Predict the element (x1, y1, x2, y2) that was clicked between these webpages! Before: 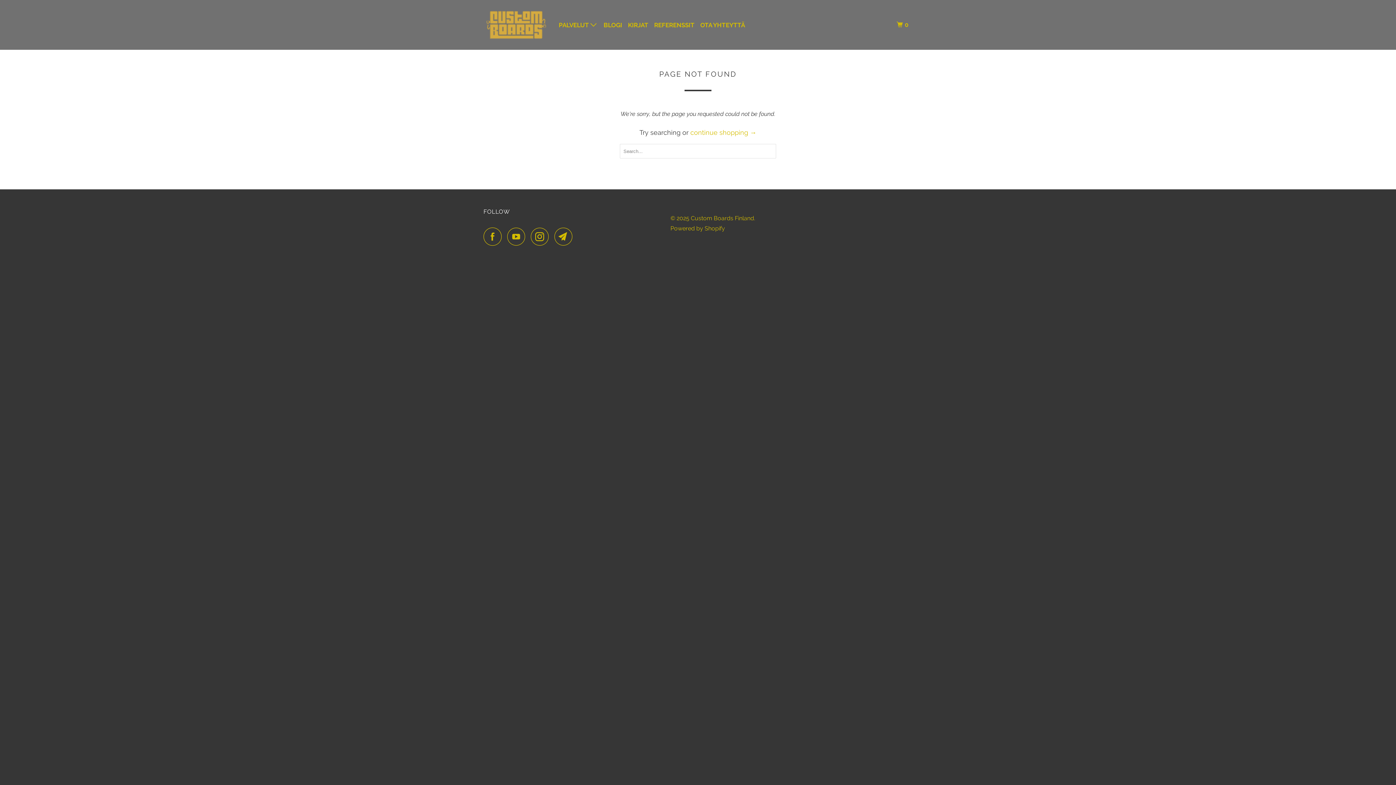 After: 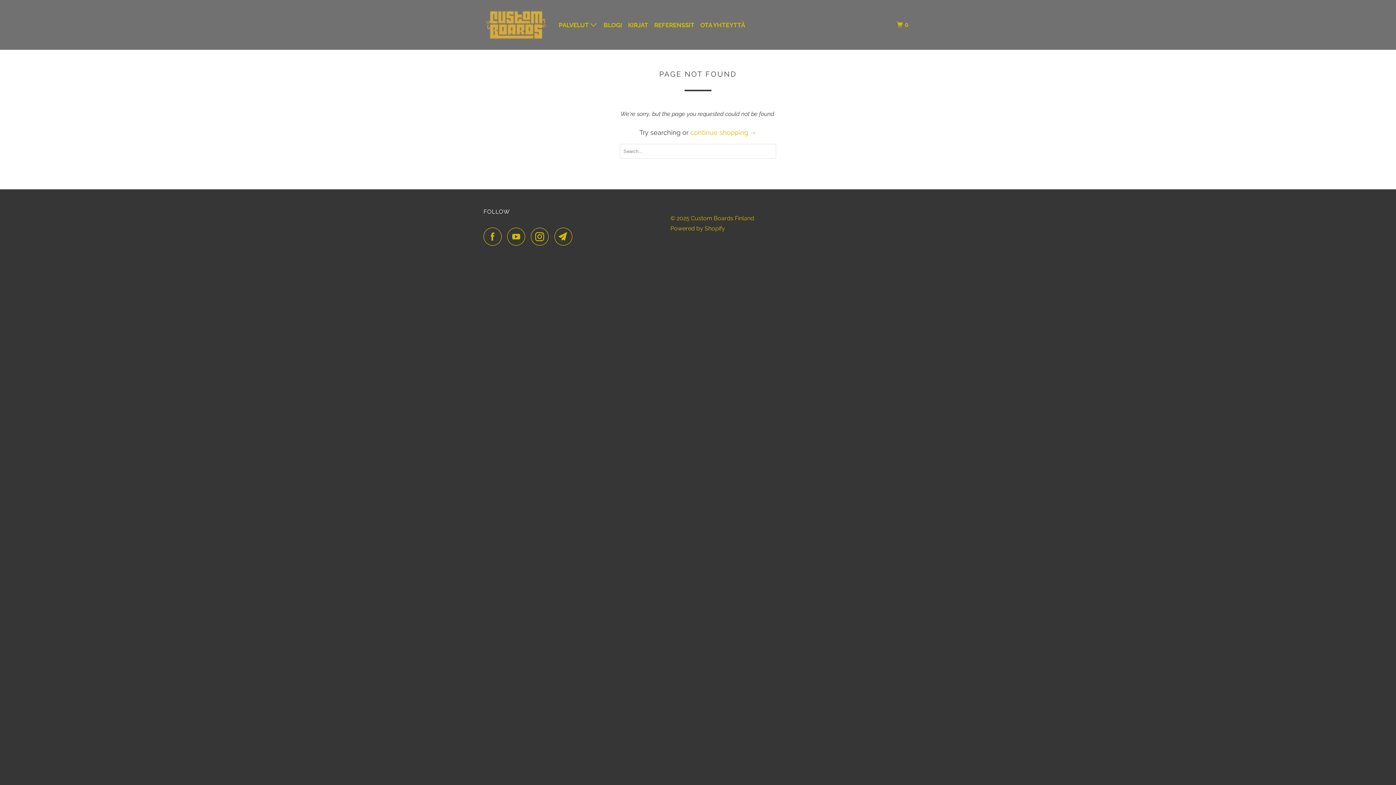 Action: bbox: (554, 227, 576, 245)